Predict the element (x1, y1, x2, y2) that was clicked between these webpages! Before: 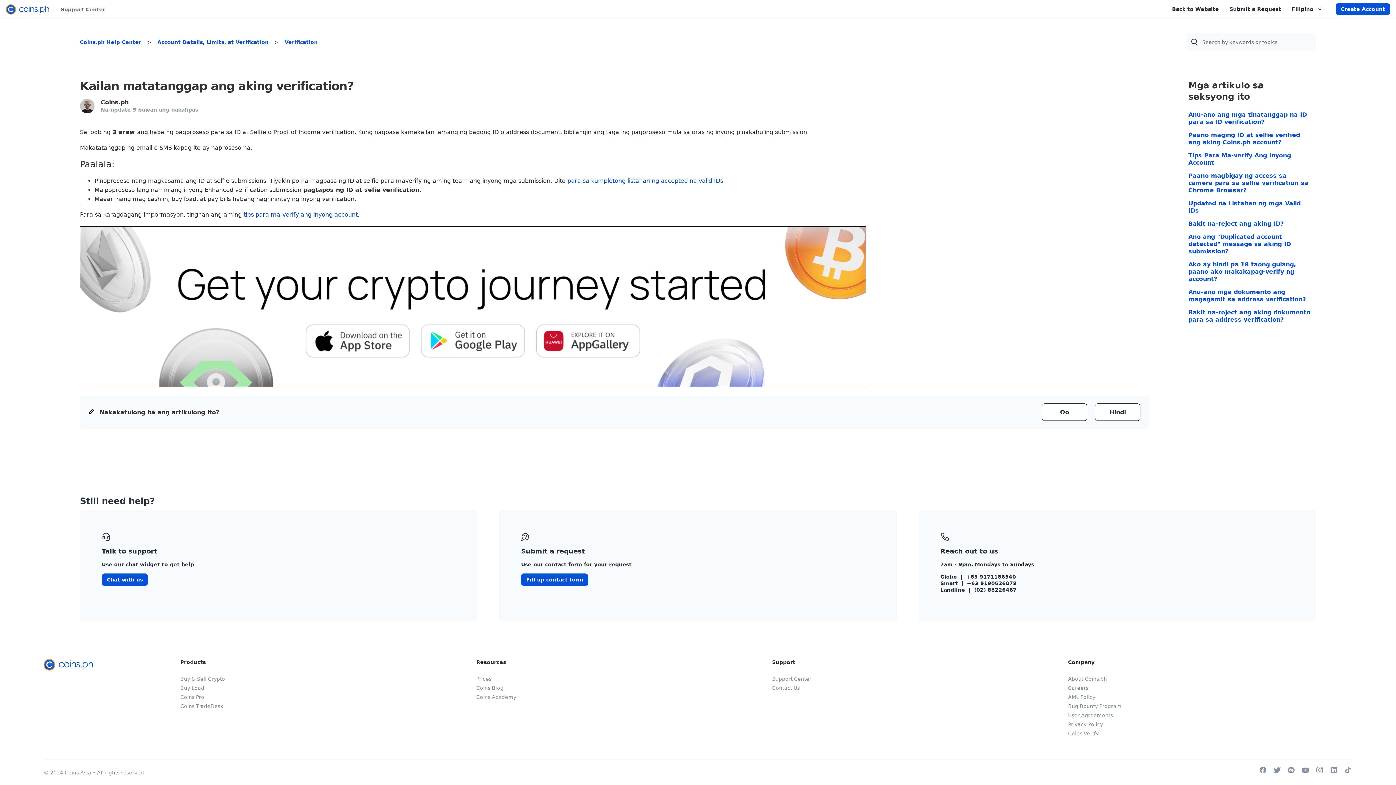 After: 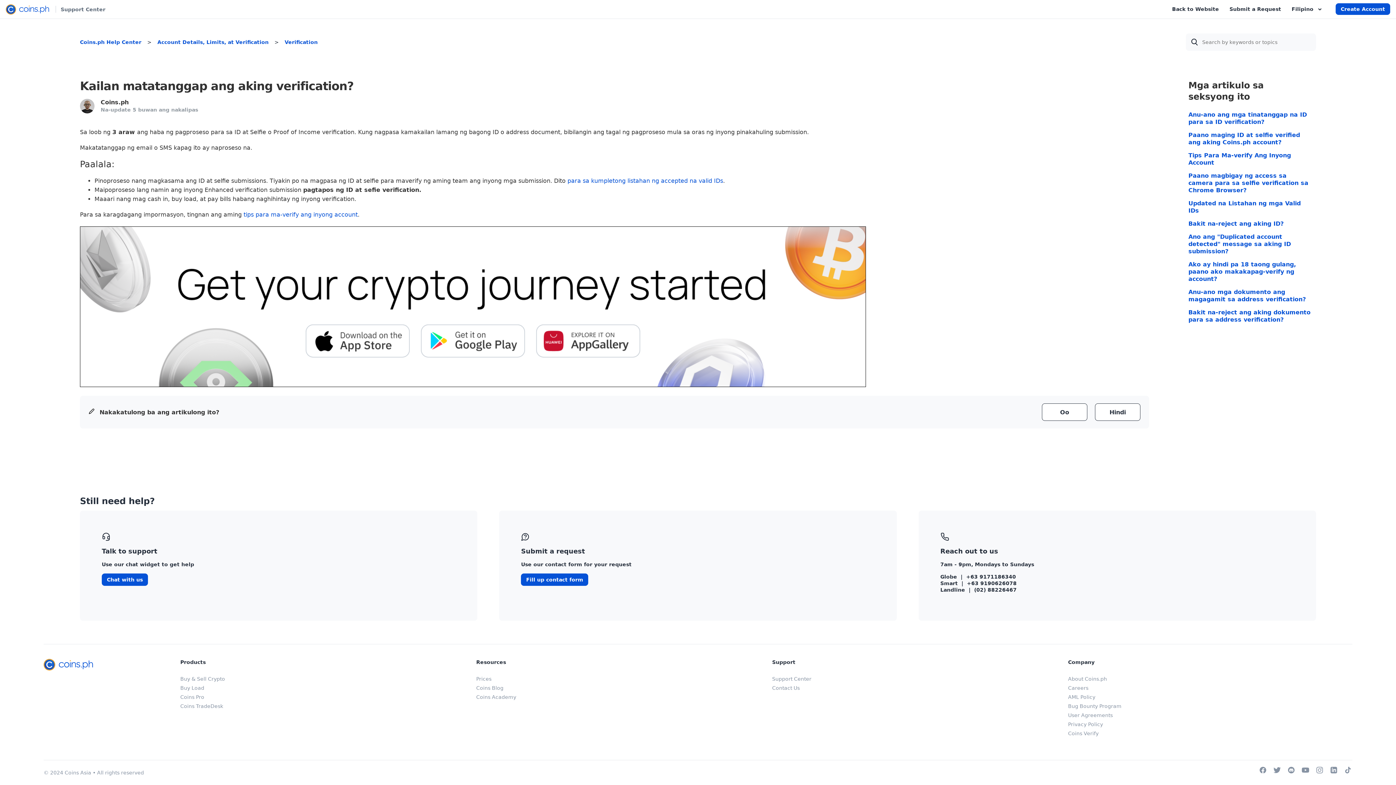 Action: bbox: (1258, 770, 1267, 776)